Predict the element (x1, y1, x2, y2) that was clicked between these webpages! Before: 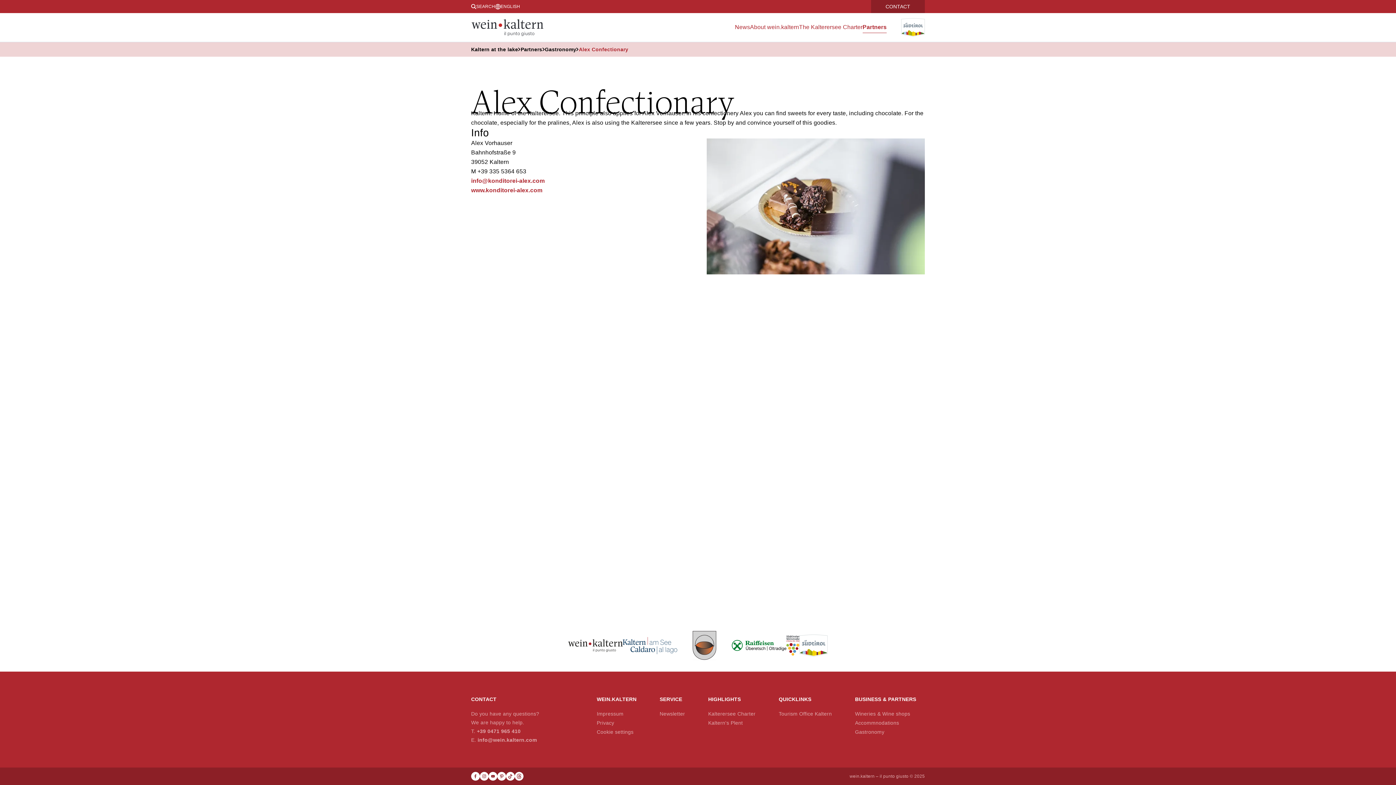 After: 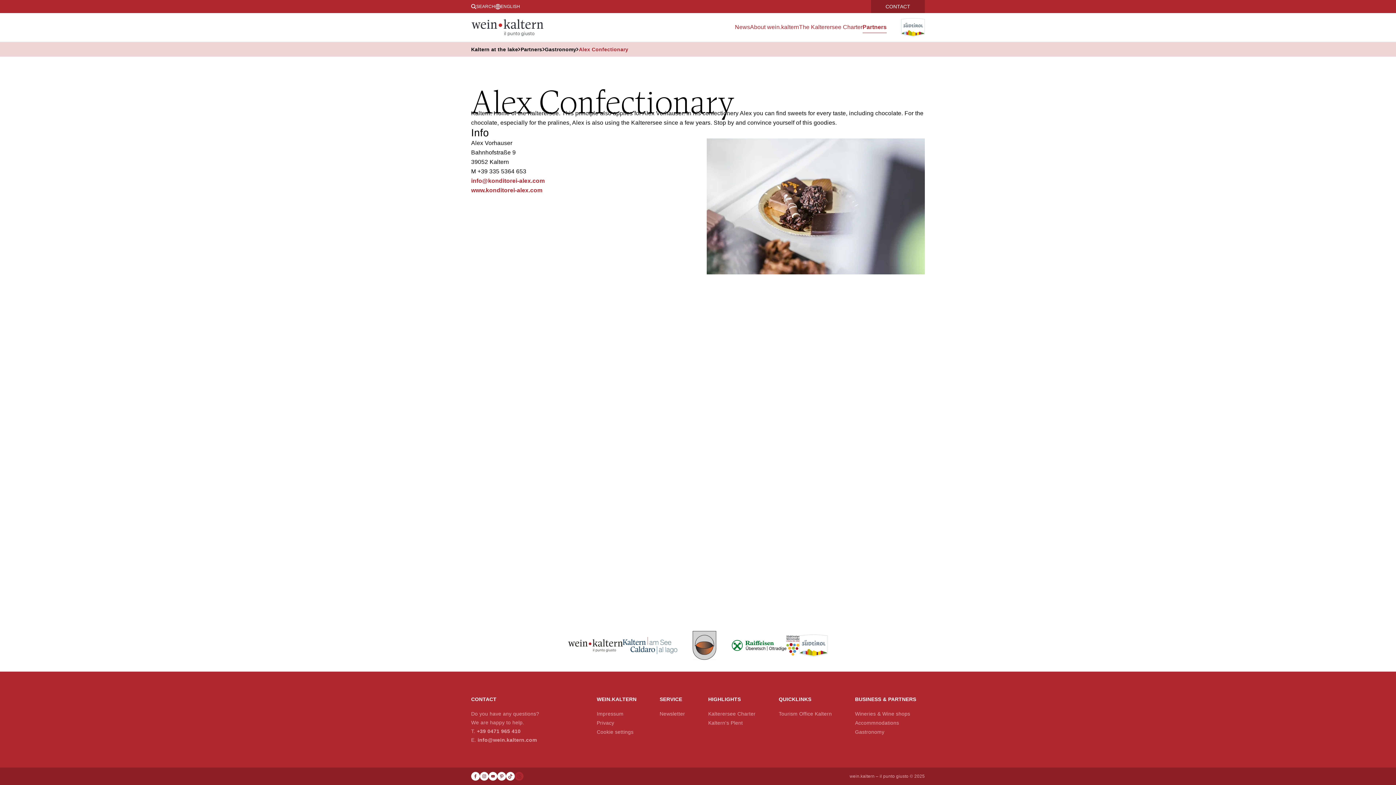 Action: bbox: (514, 772, 523, 781)